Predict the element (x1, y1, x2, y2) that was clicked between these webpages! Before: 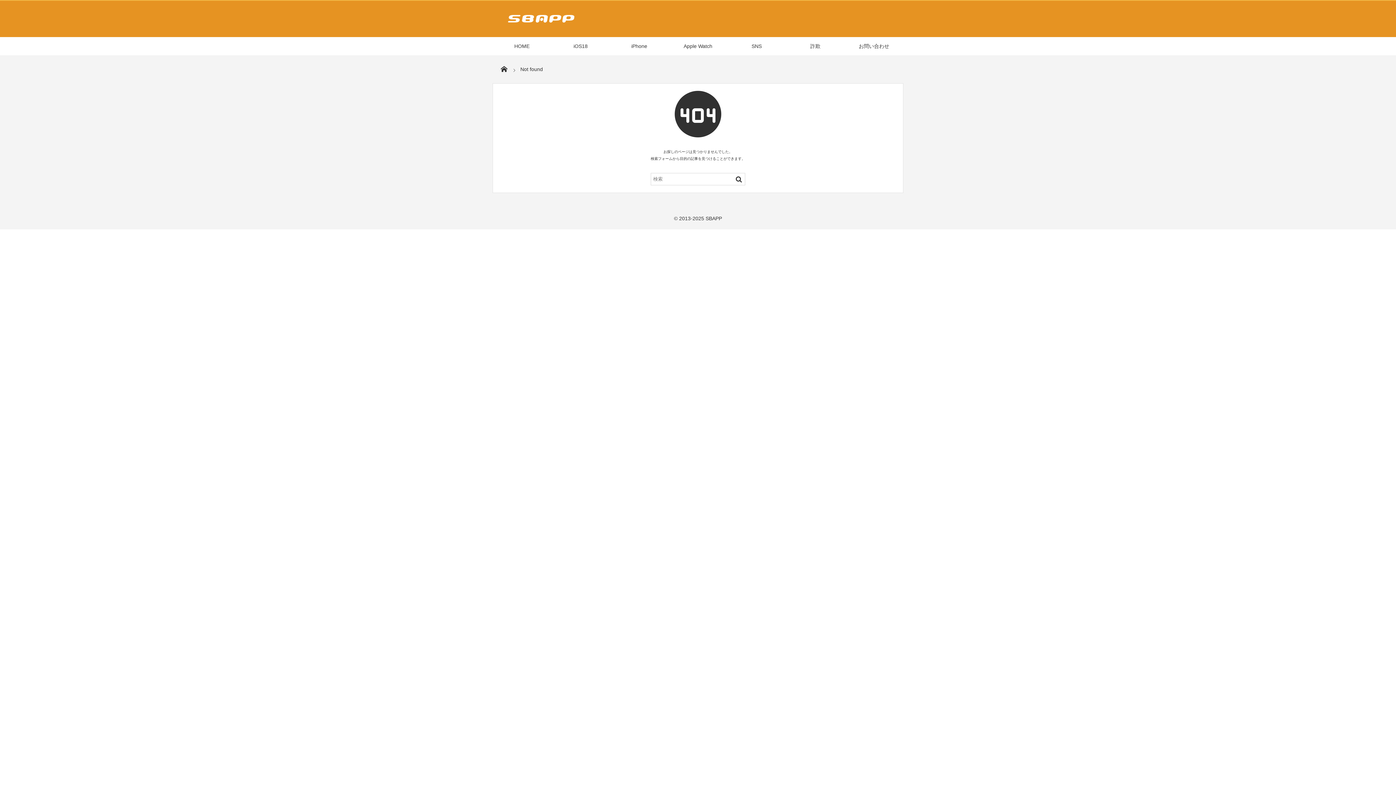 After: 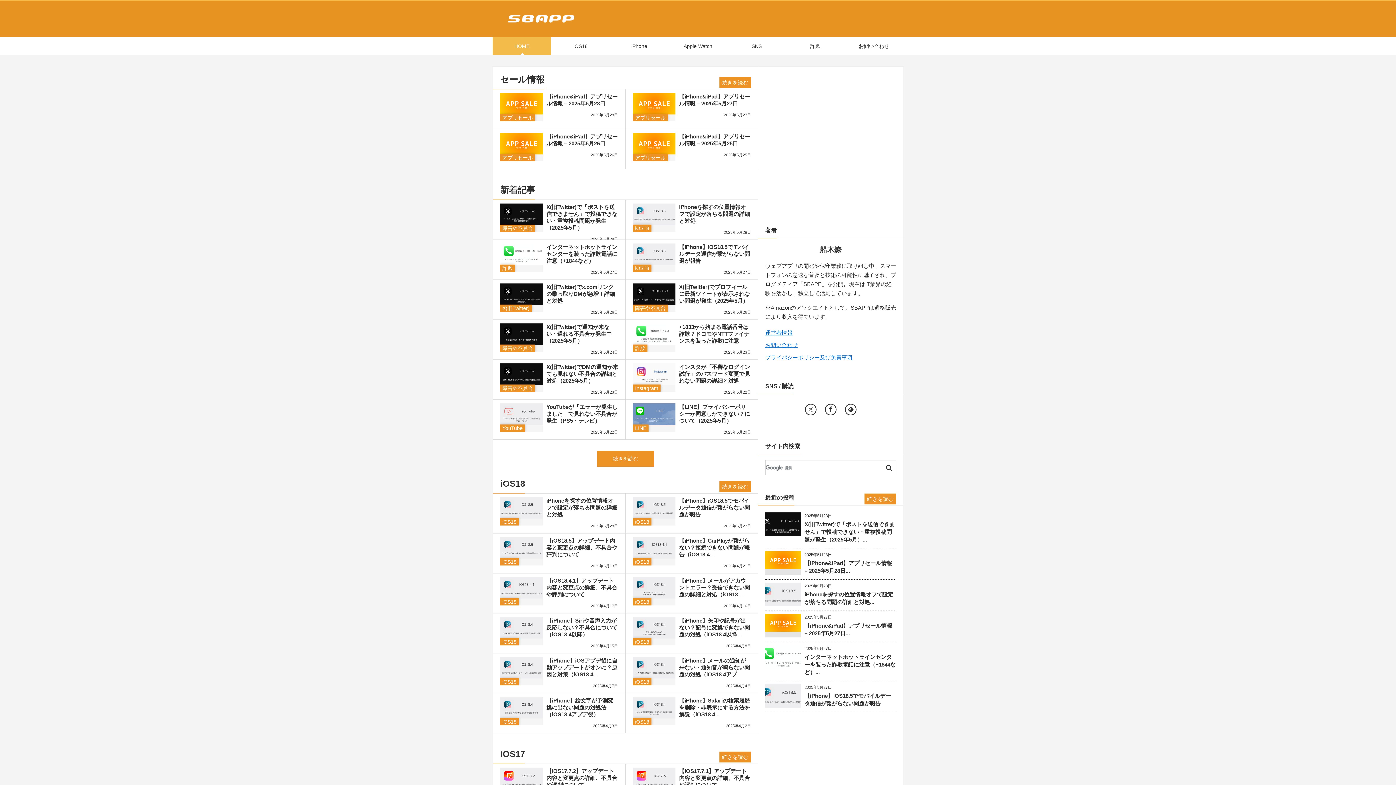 Action: bbox: (705, 215, 722, 221) label: SBAPP